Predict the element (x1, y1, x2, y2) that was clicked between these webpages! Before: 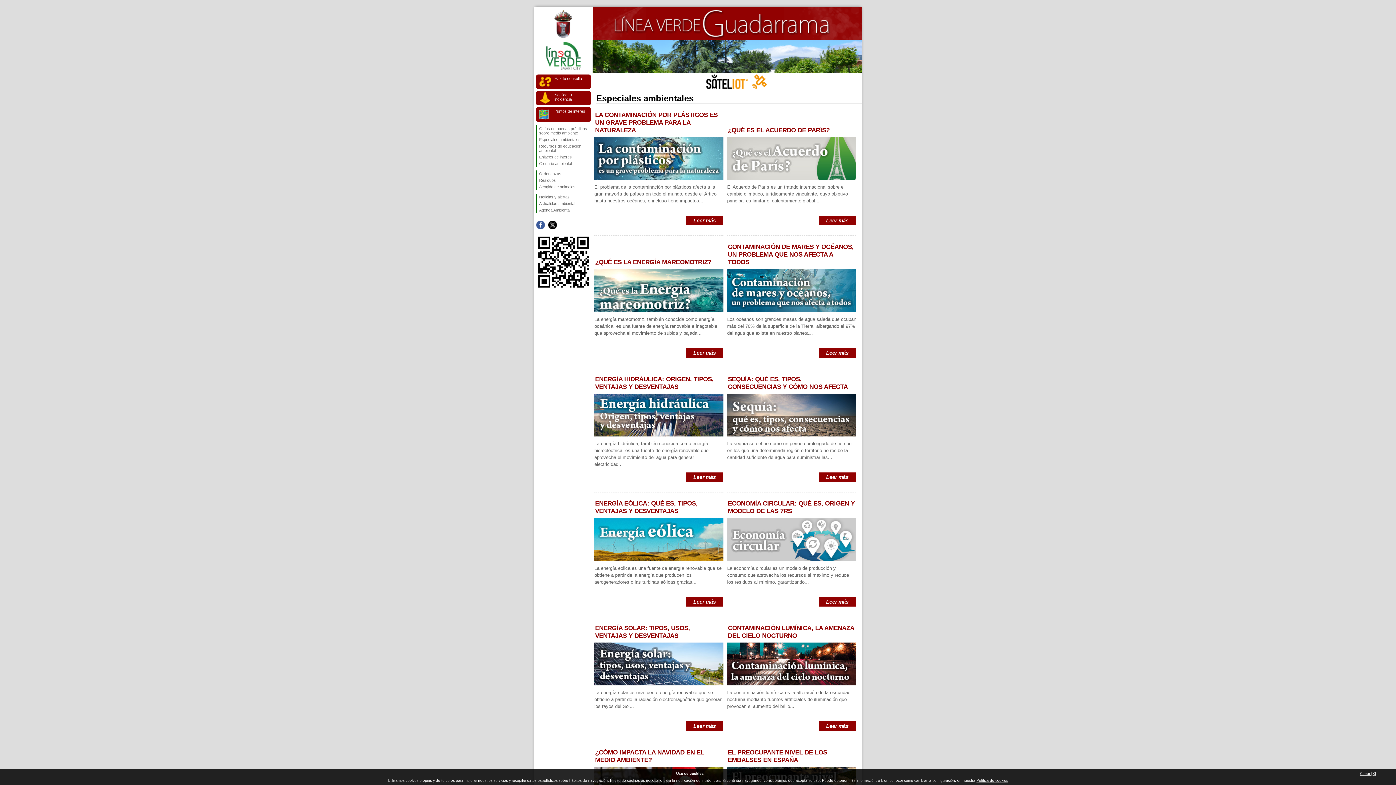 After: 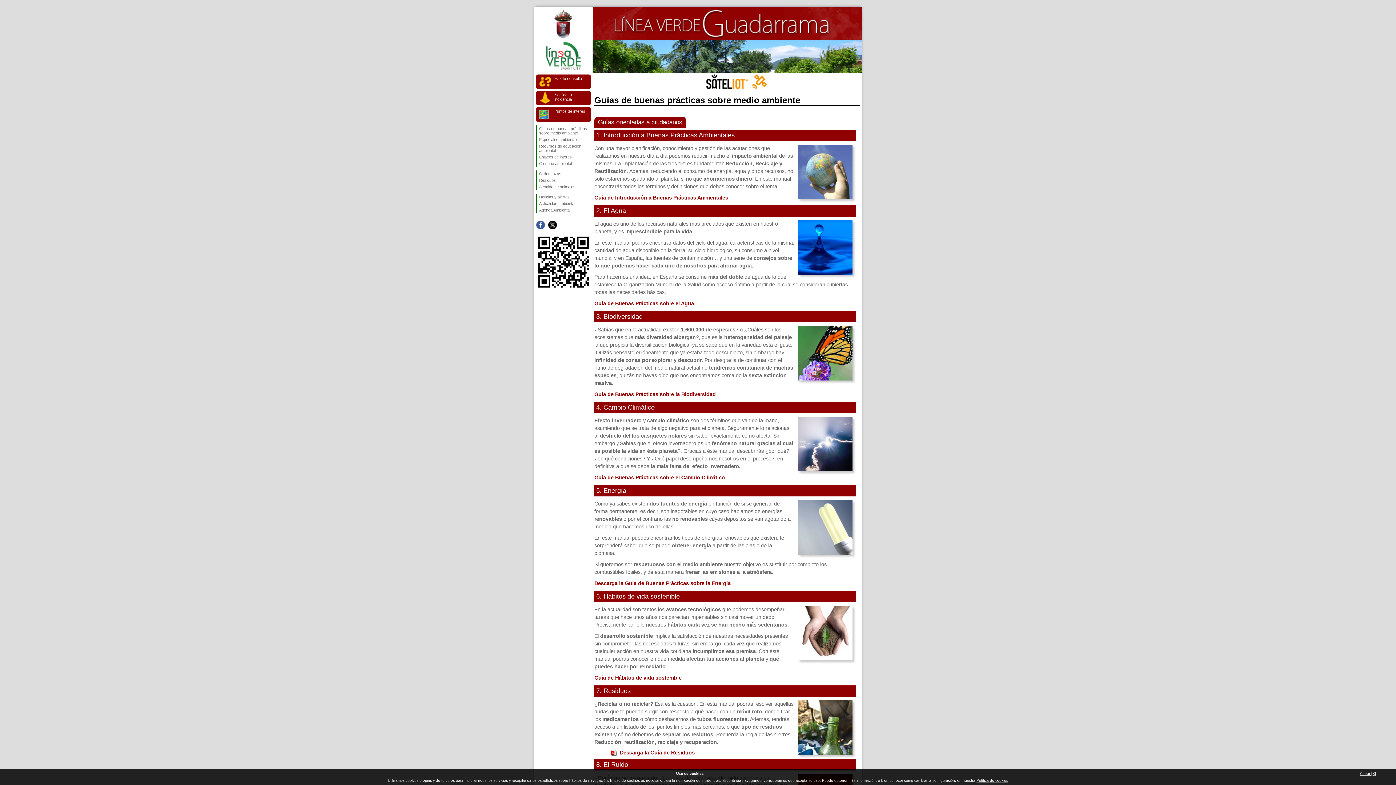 Action: label: Guías de buenas prácticas sobre medio ambiente bbox: (537, 125, 590, 136)